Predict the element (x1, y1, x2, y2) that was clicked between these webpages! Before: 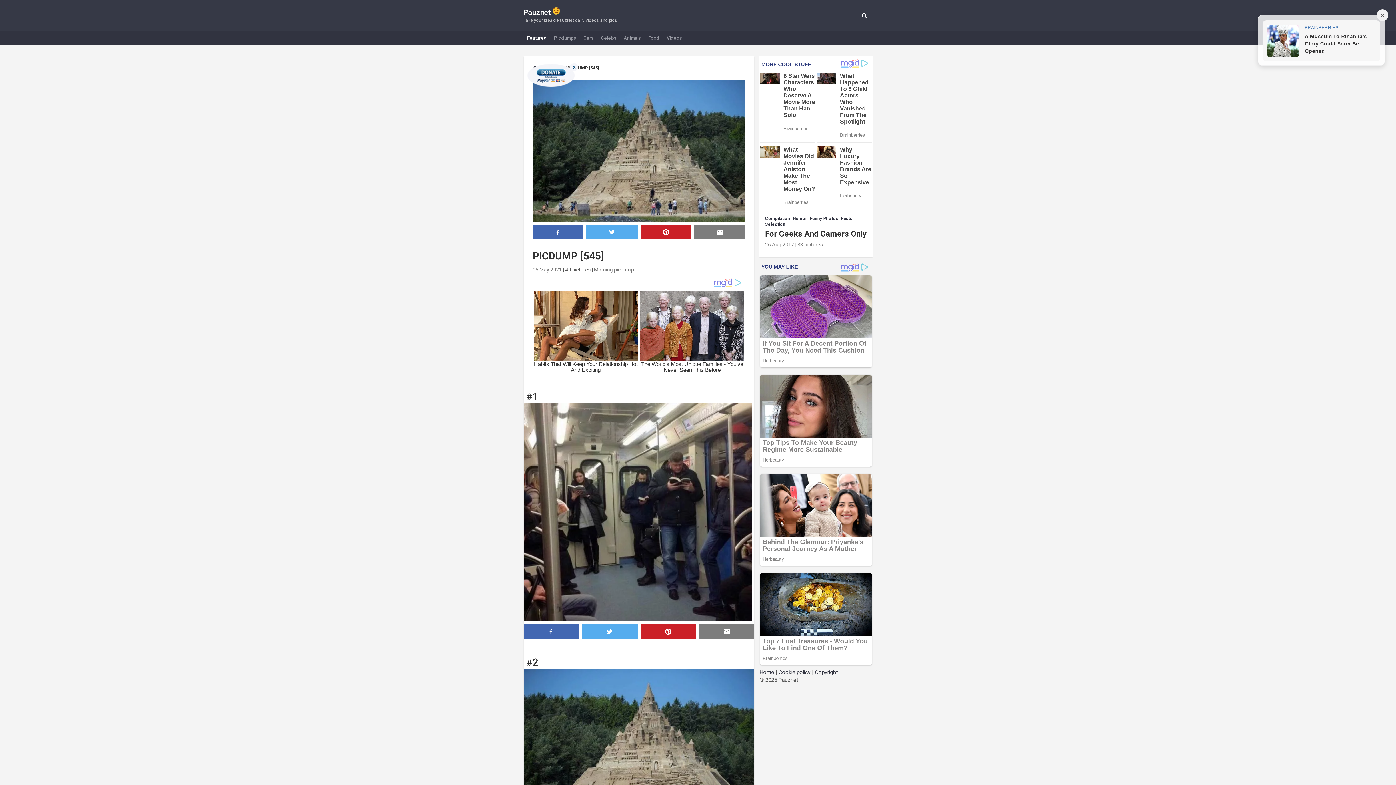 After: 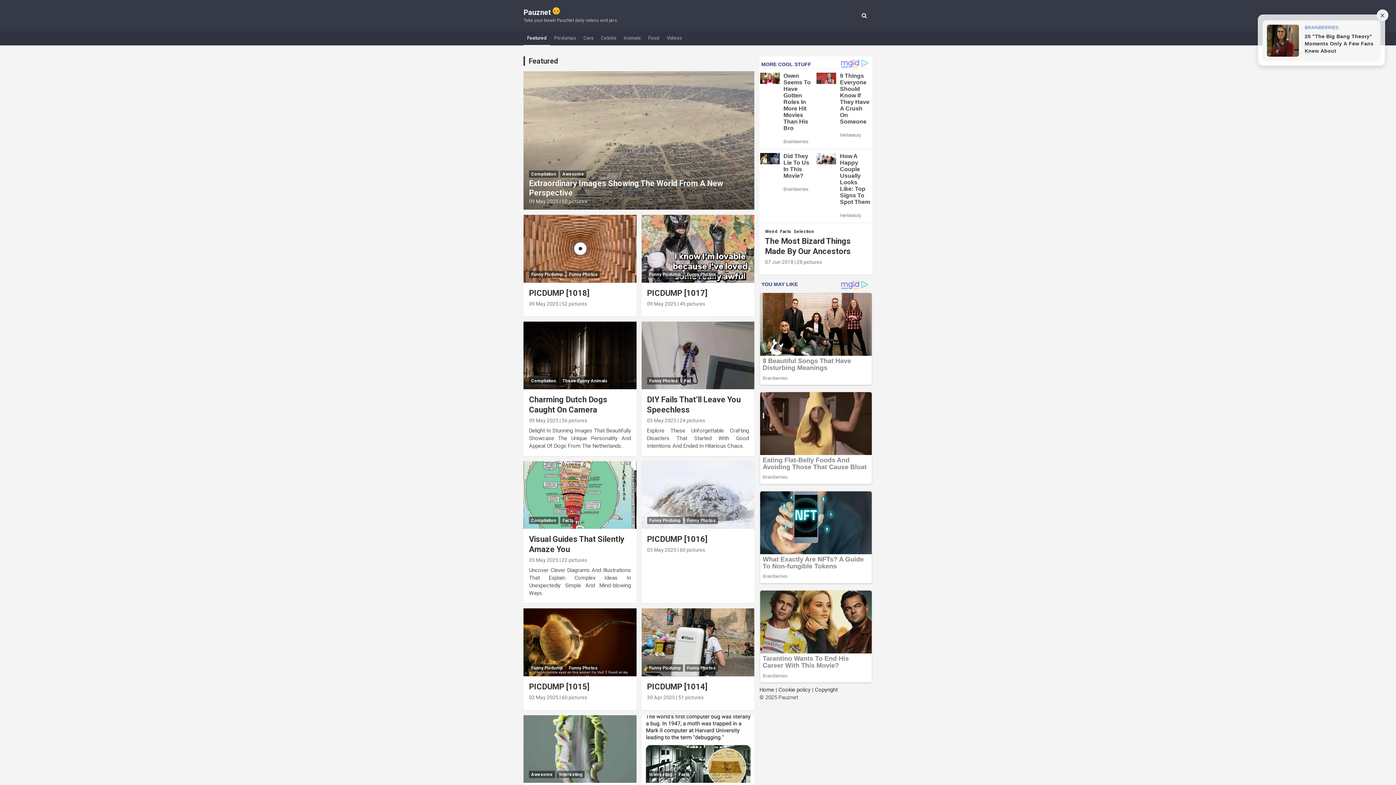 Action: bbox: (759, 109, 774, 116) label: Home